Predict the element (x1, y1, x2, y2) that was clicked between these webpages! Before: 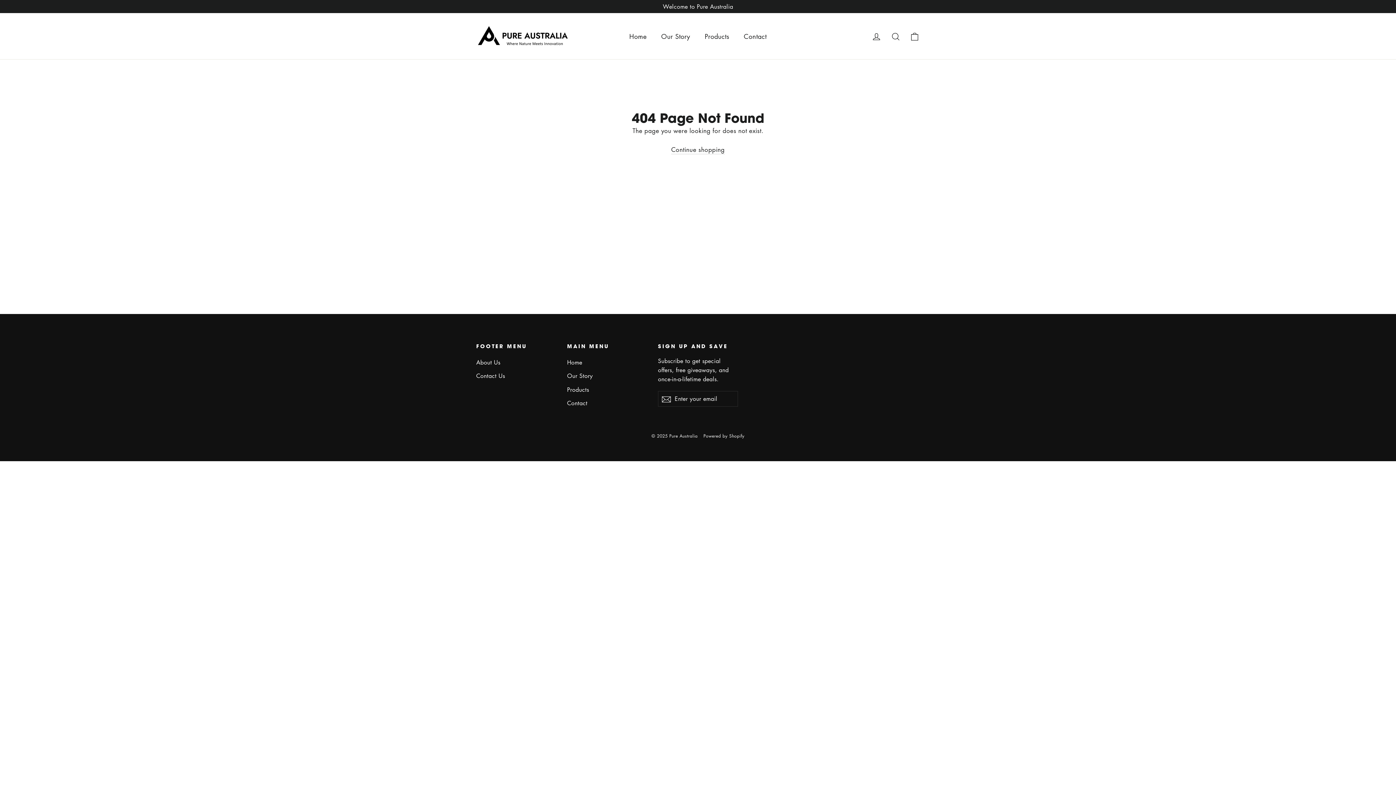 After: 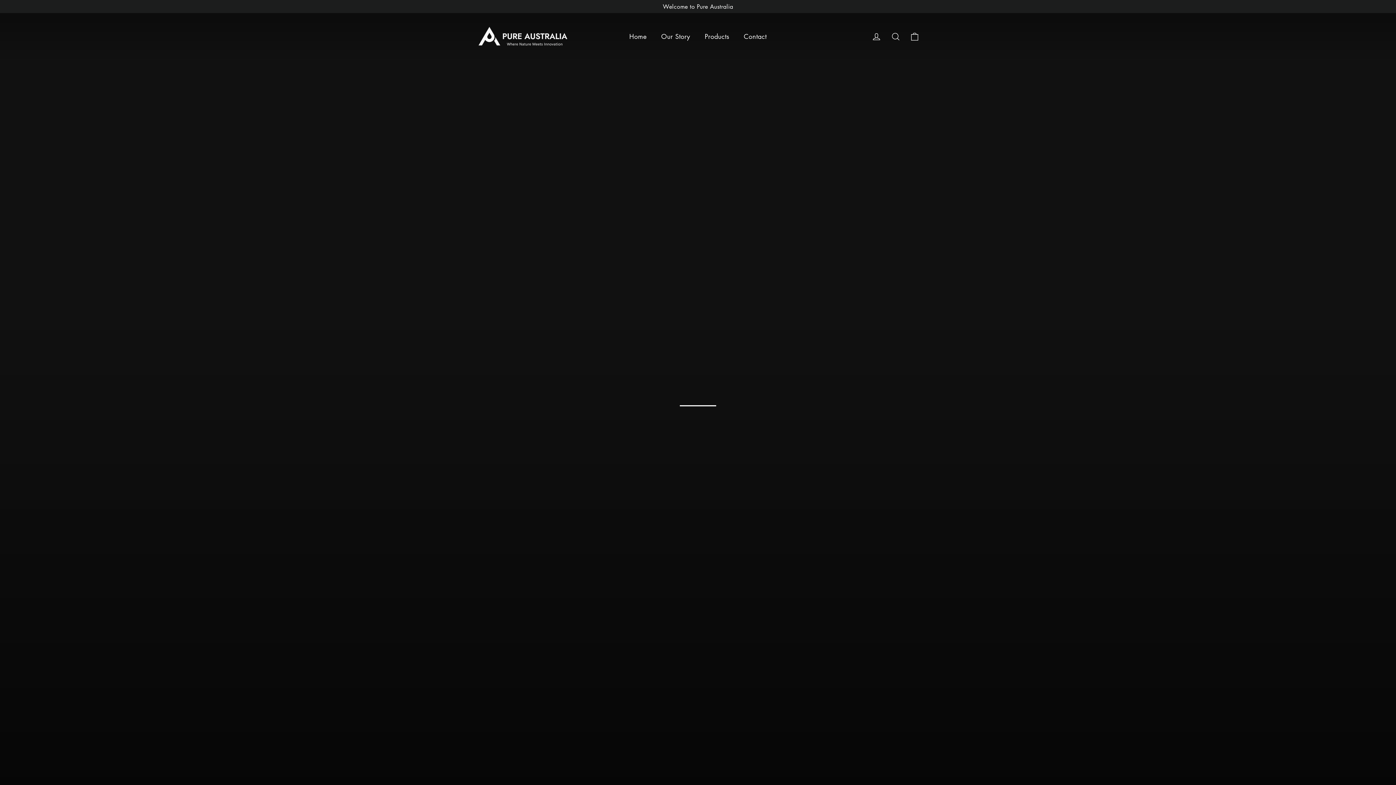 Action: label: Home bbox: (567, 356, 647, 368)